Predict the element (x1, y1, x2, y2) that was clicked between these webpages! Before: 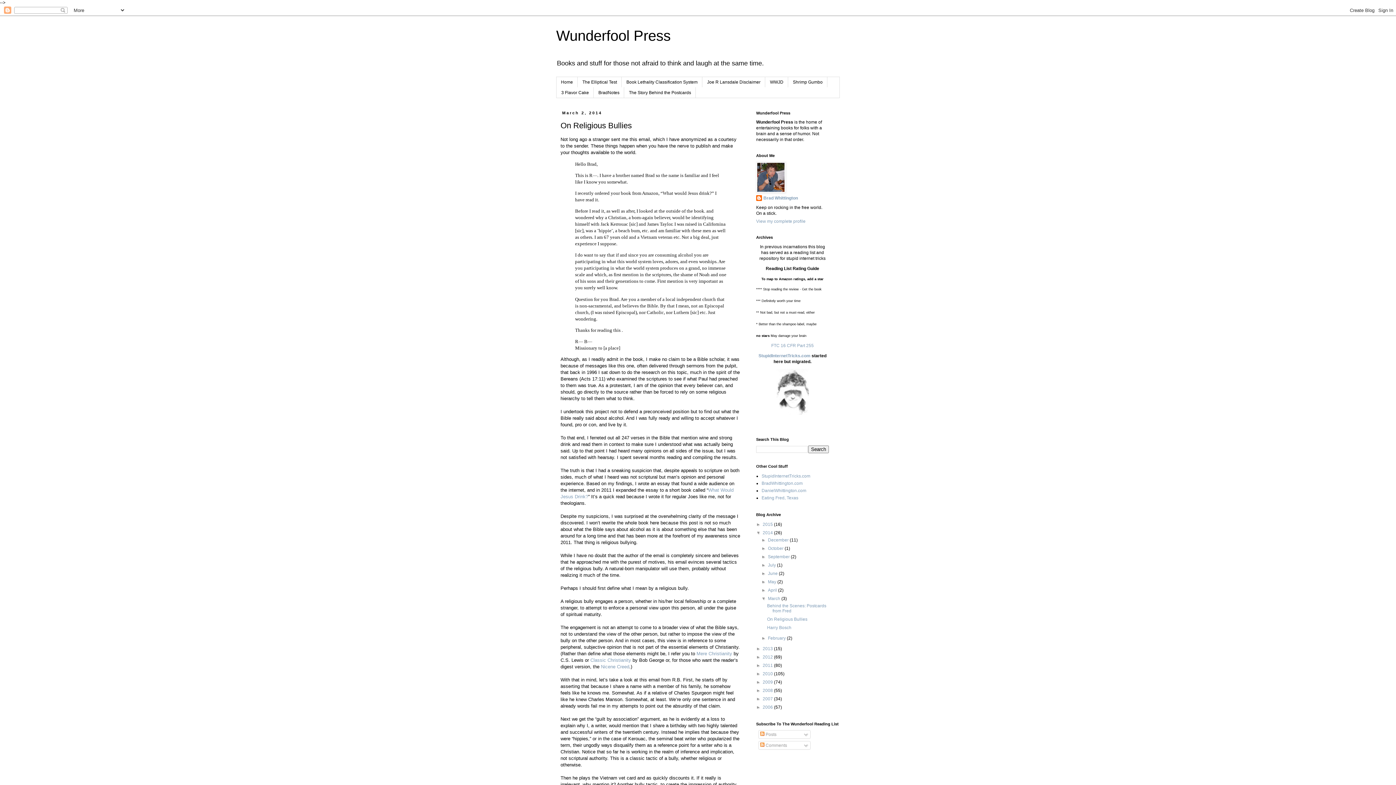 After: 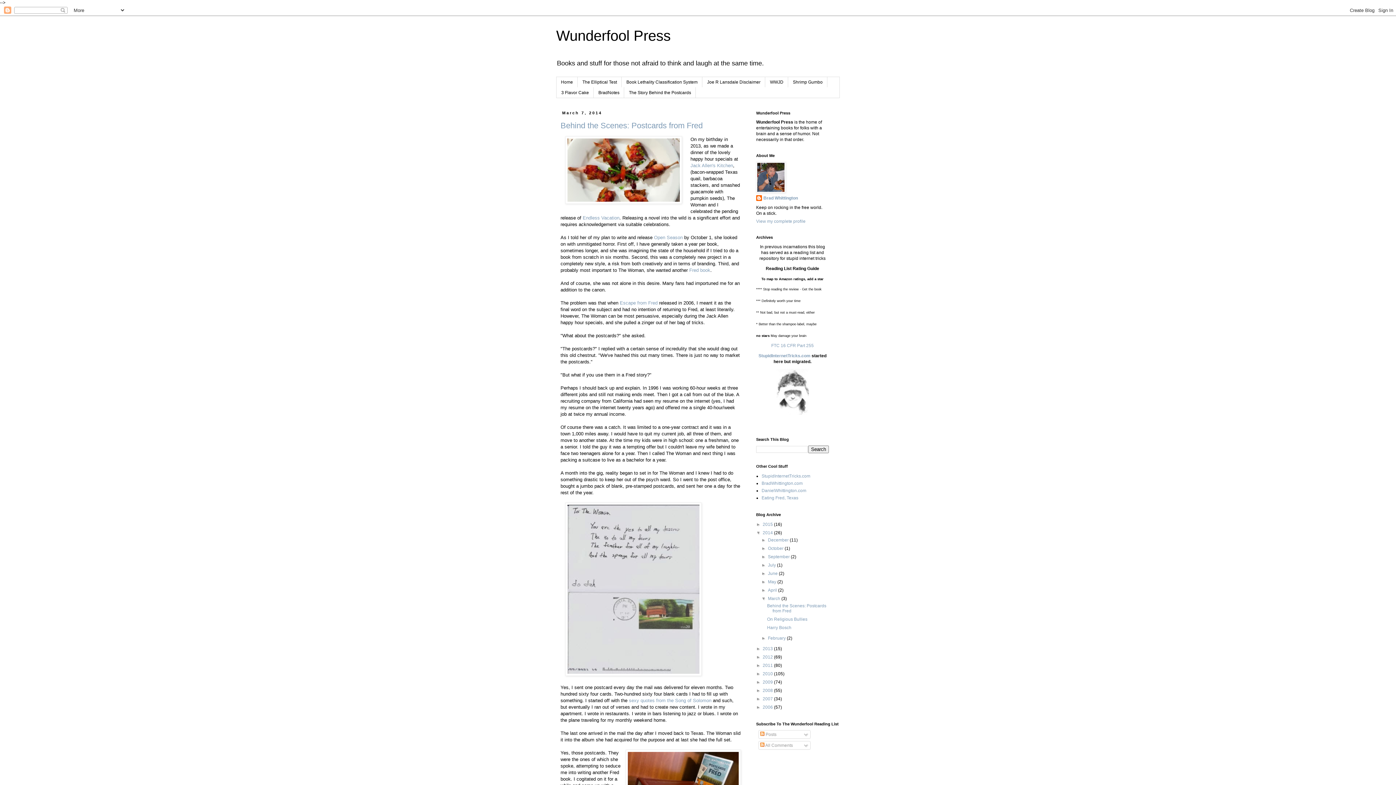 Action: bbox: (768, 596, 781, 601) label: March 